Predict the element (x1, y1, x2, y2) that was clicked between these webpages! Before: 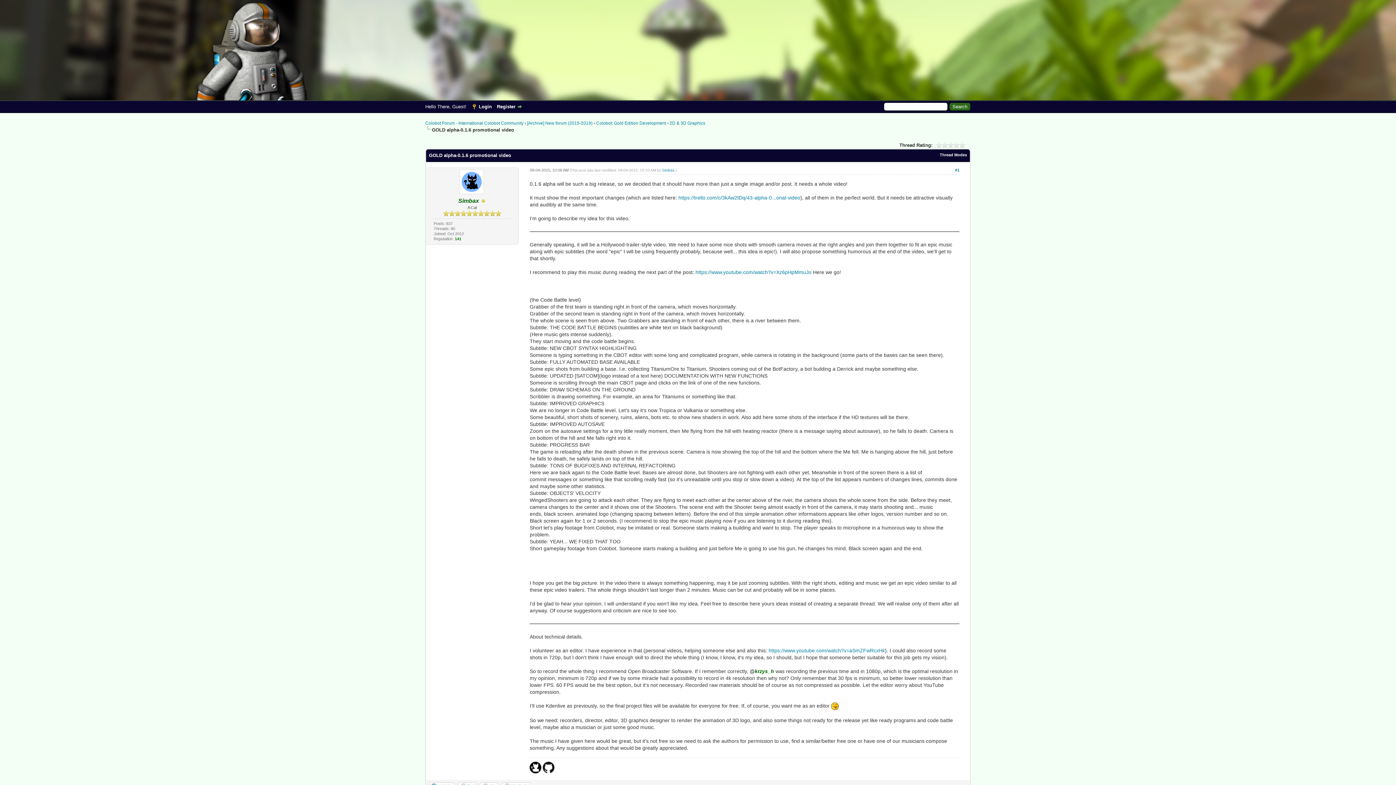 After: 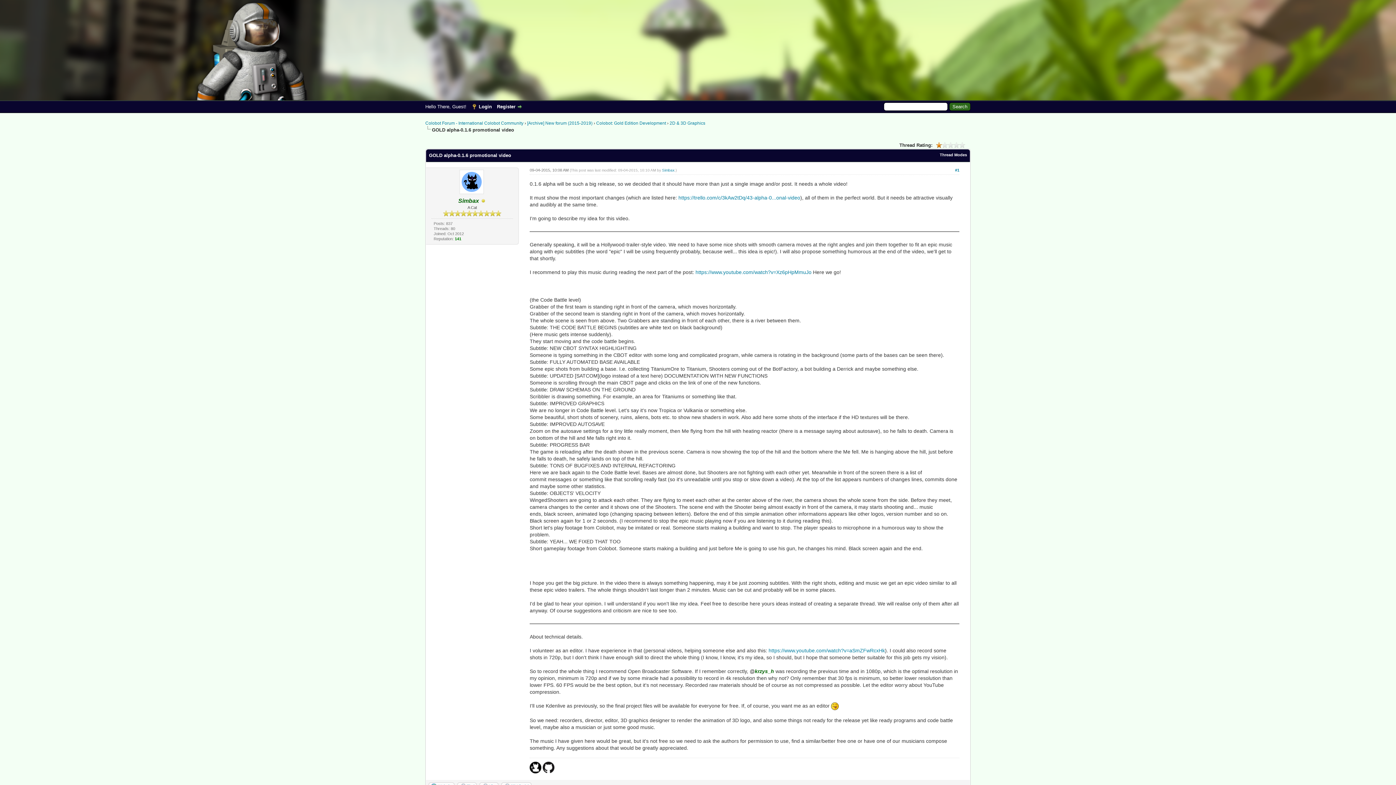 Action: bbox: (936, 142, 942, 148) label: 1